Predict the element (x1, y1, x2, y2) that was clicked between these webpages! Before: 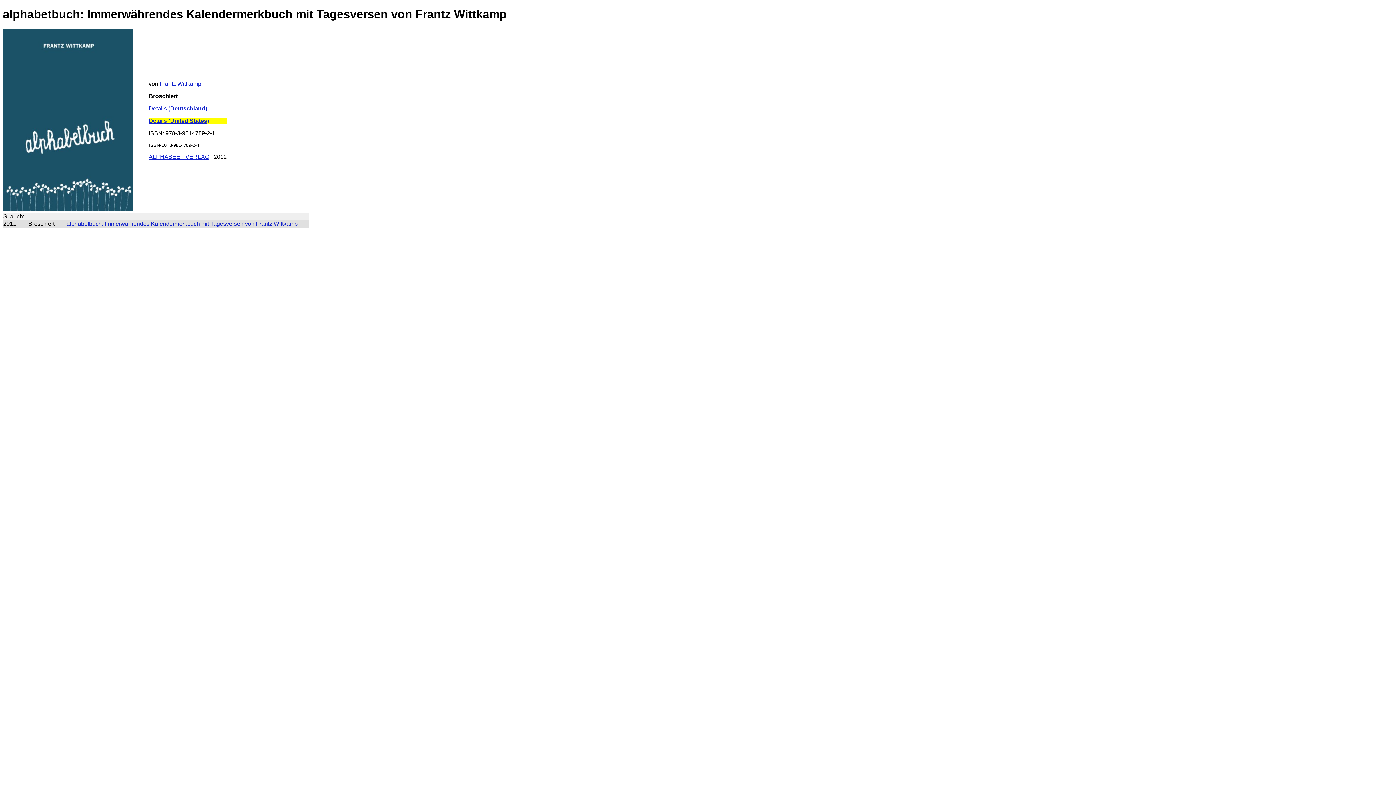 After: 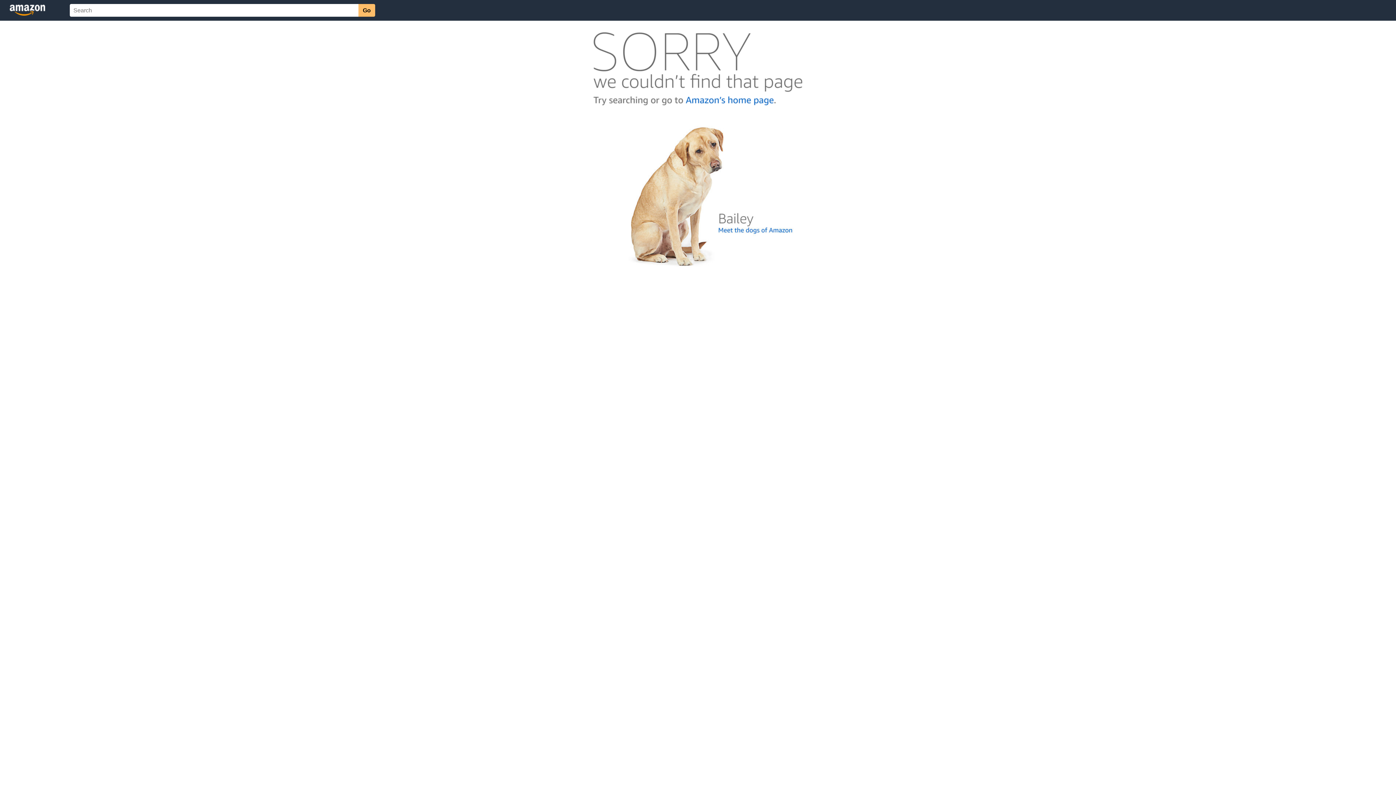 Action: bbox: (148, 117, 209, 124) label: Details (United States)